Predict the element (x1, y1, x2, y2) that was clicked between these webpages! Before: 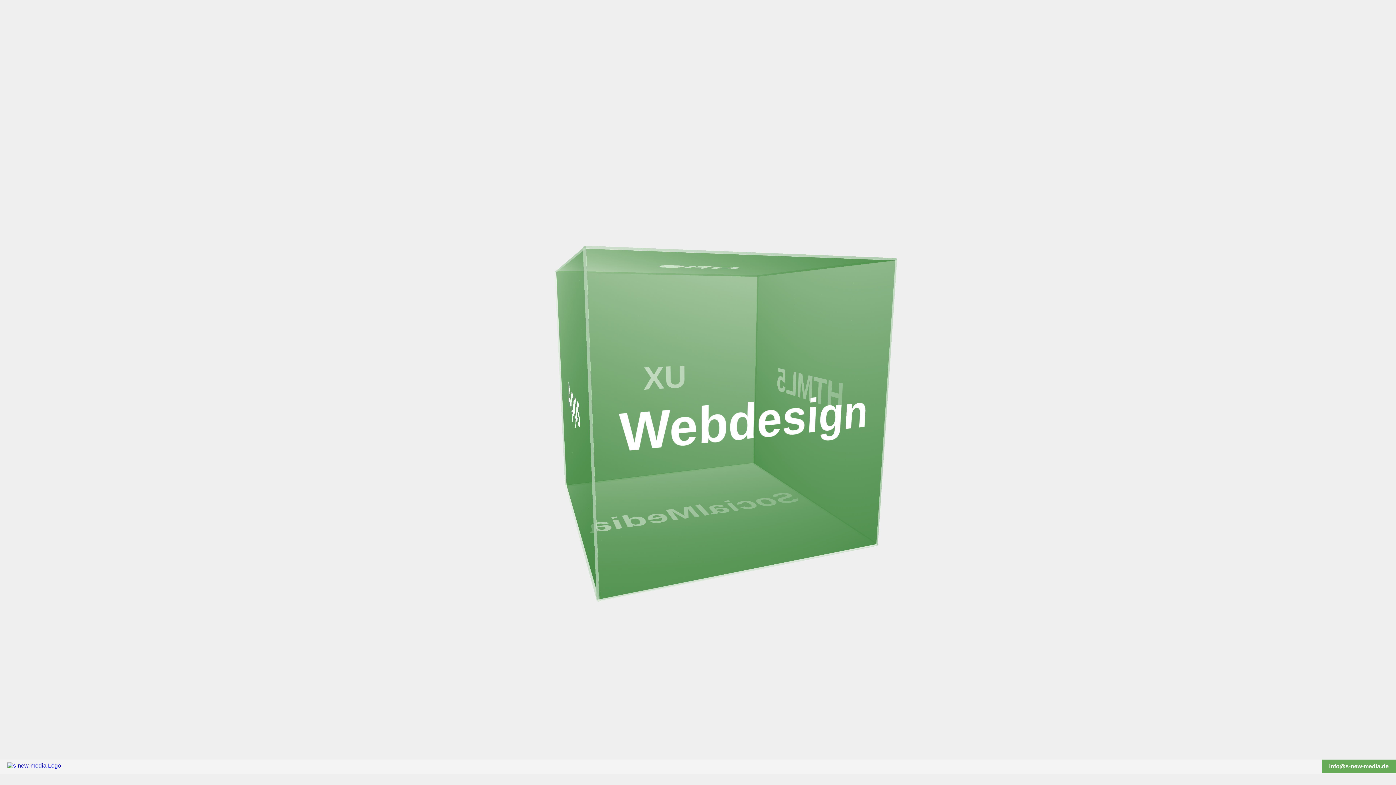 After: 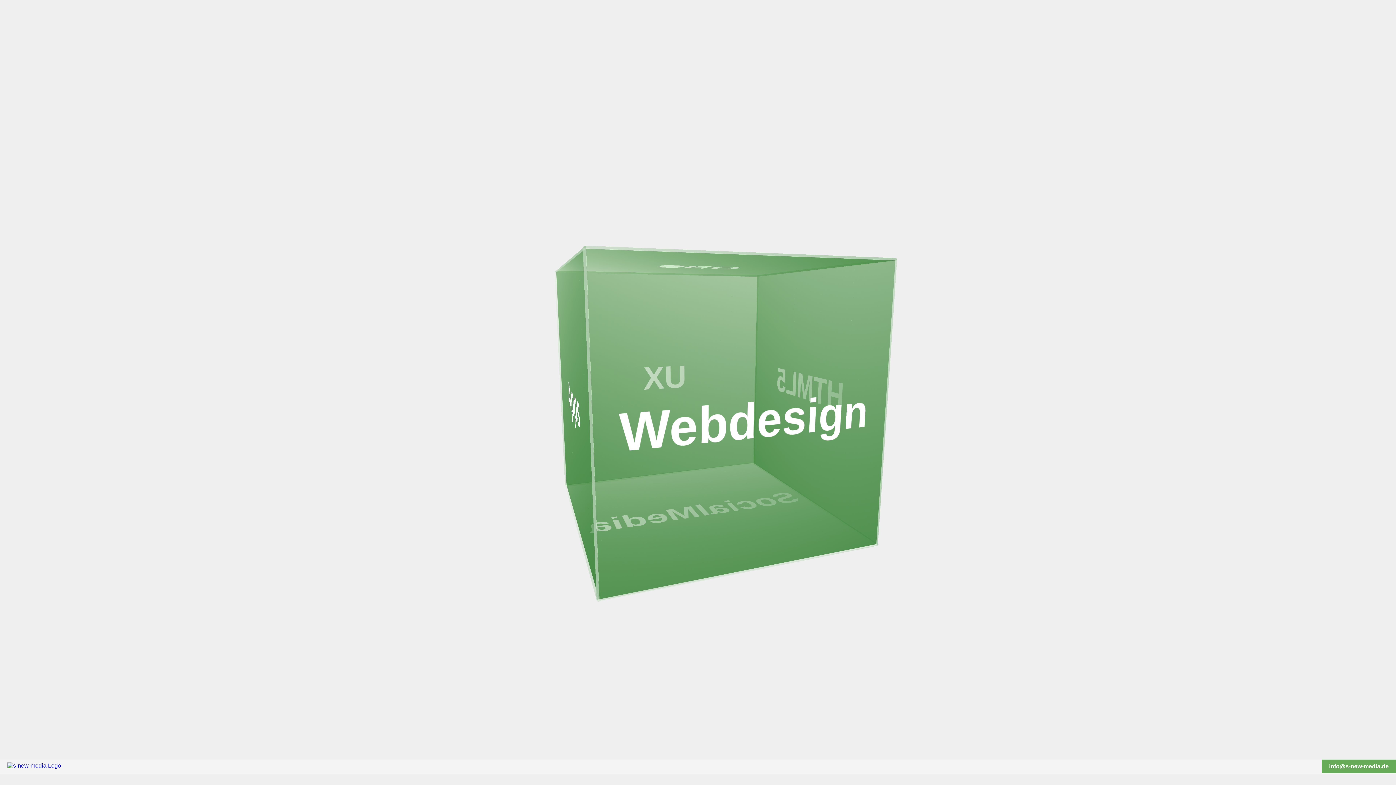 Action: bbox: (1322, 760, 1396, 773) label: info@s-new-media.de